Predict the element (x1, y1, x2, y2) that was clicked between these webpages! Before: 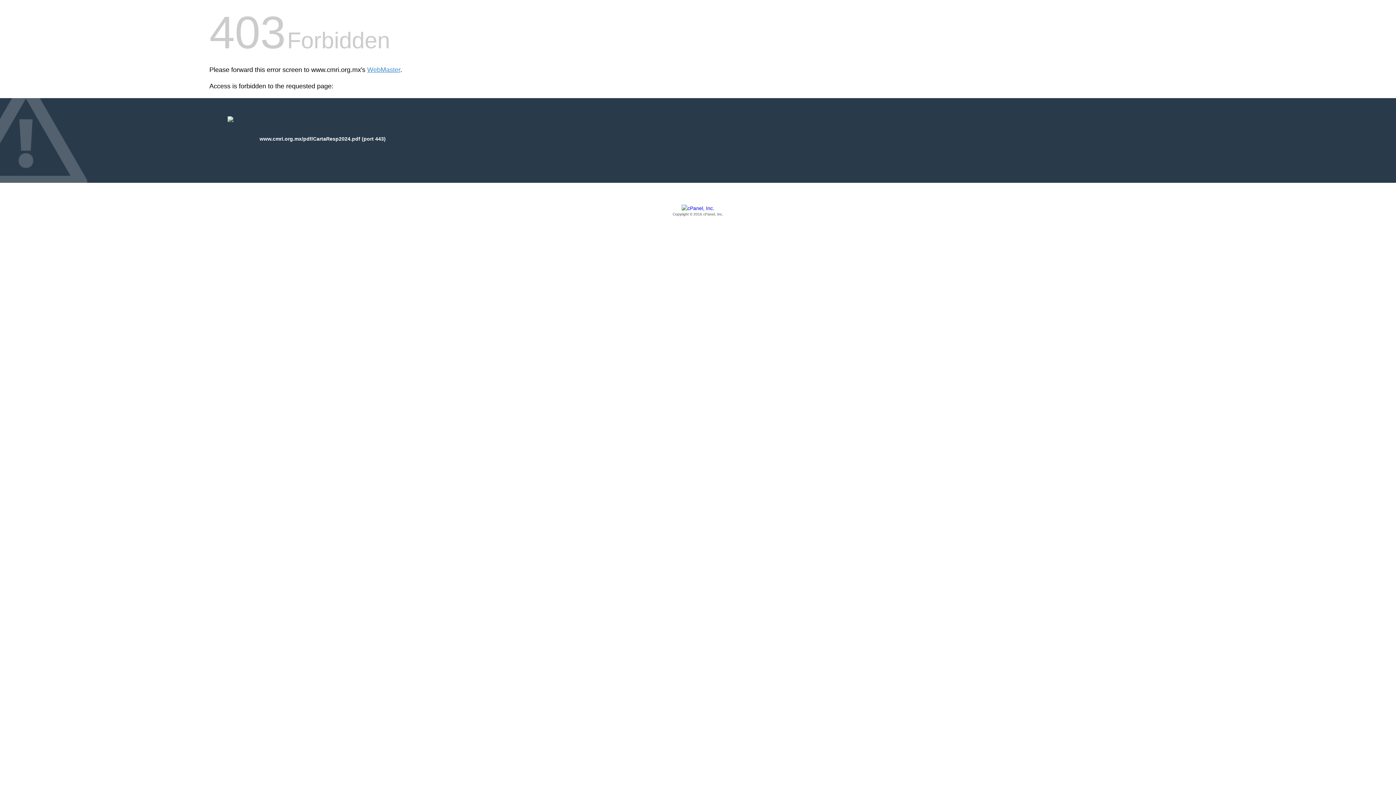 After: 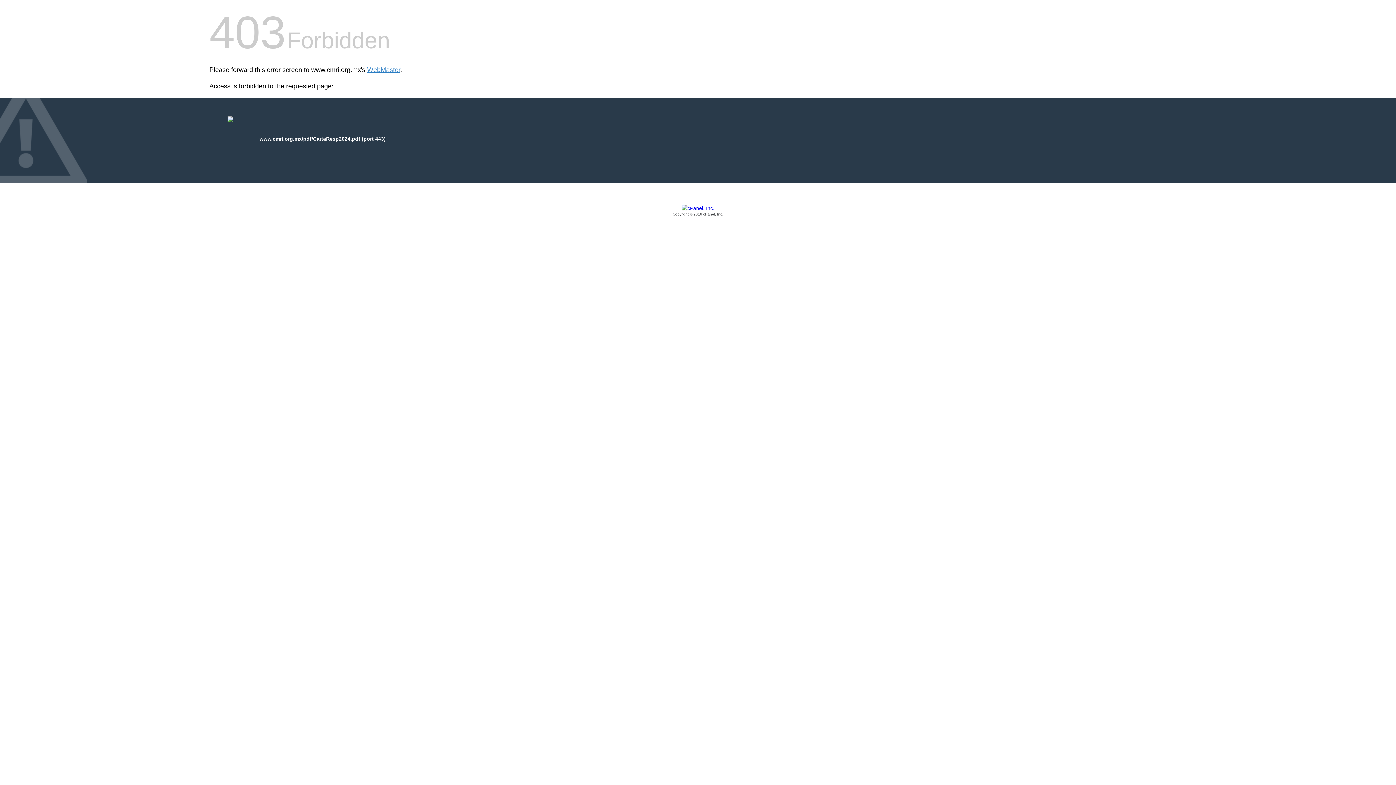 Action: label: Copyright © 2016 cPanel, Inc. bbox: (209, 205, 1186, 217)